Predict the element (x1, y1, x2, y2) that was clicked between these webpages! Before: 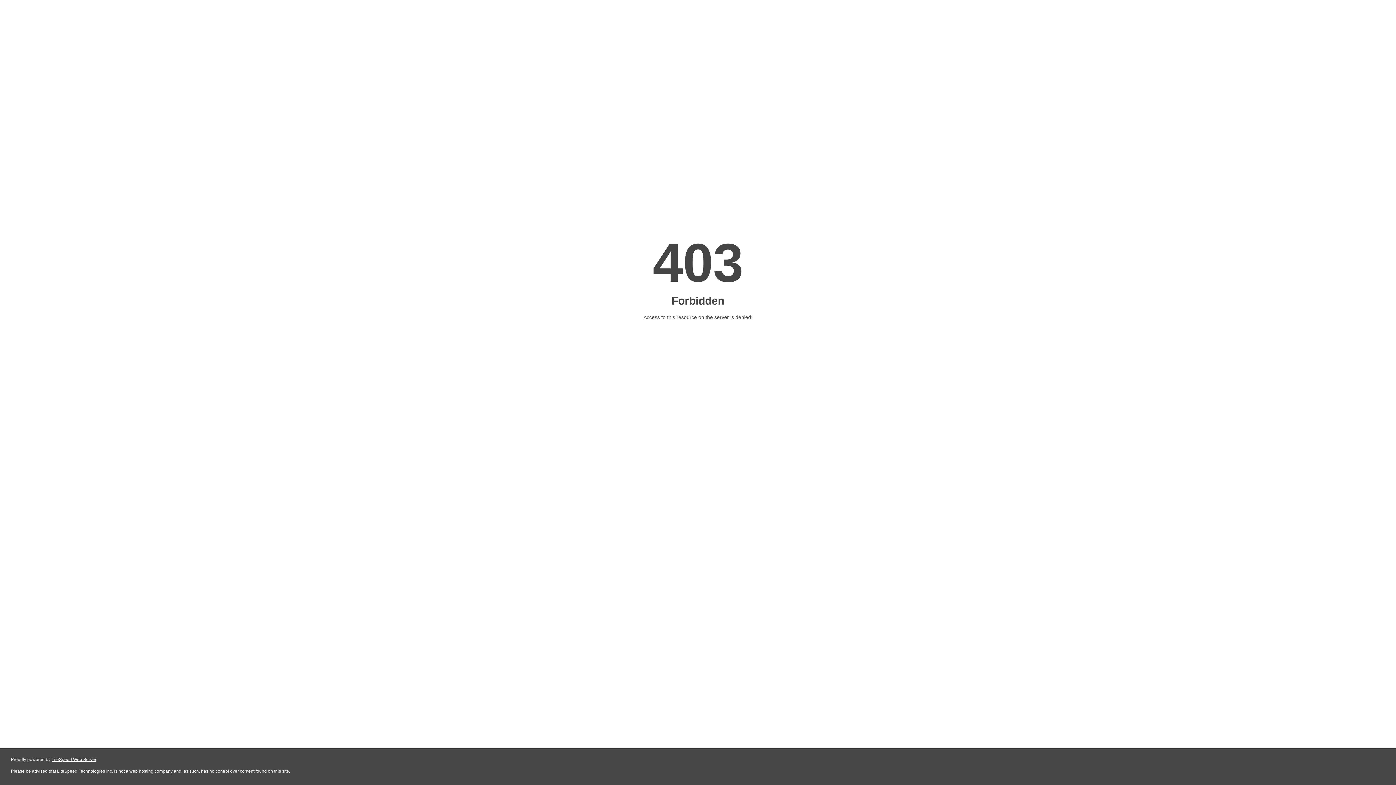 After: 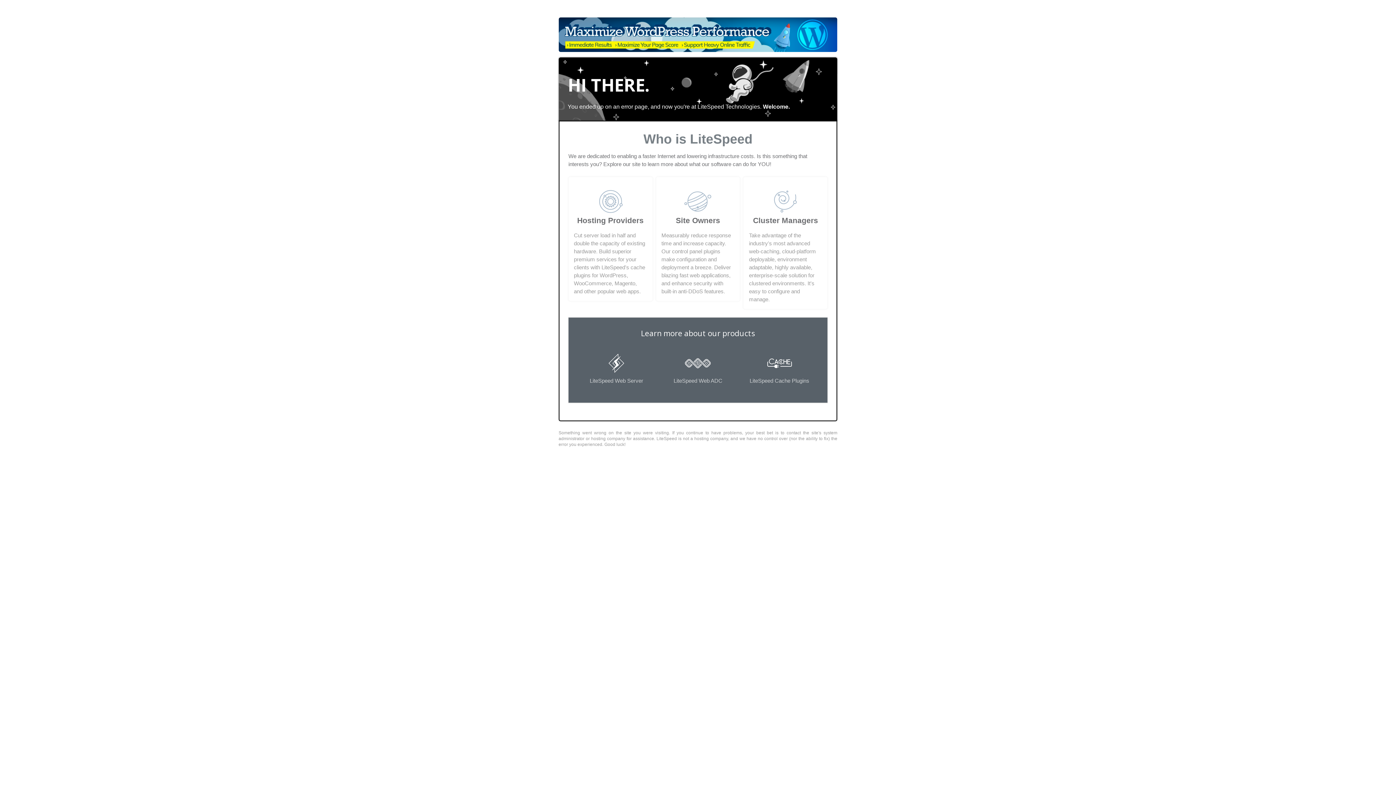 Action: label: LiteSpeed Web Server bbox: (51, 757, 96, 762)